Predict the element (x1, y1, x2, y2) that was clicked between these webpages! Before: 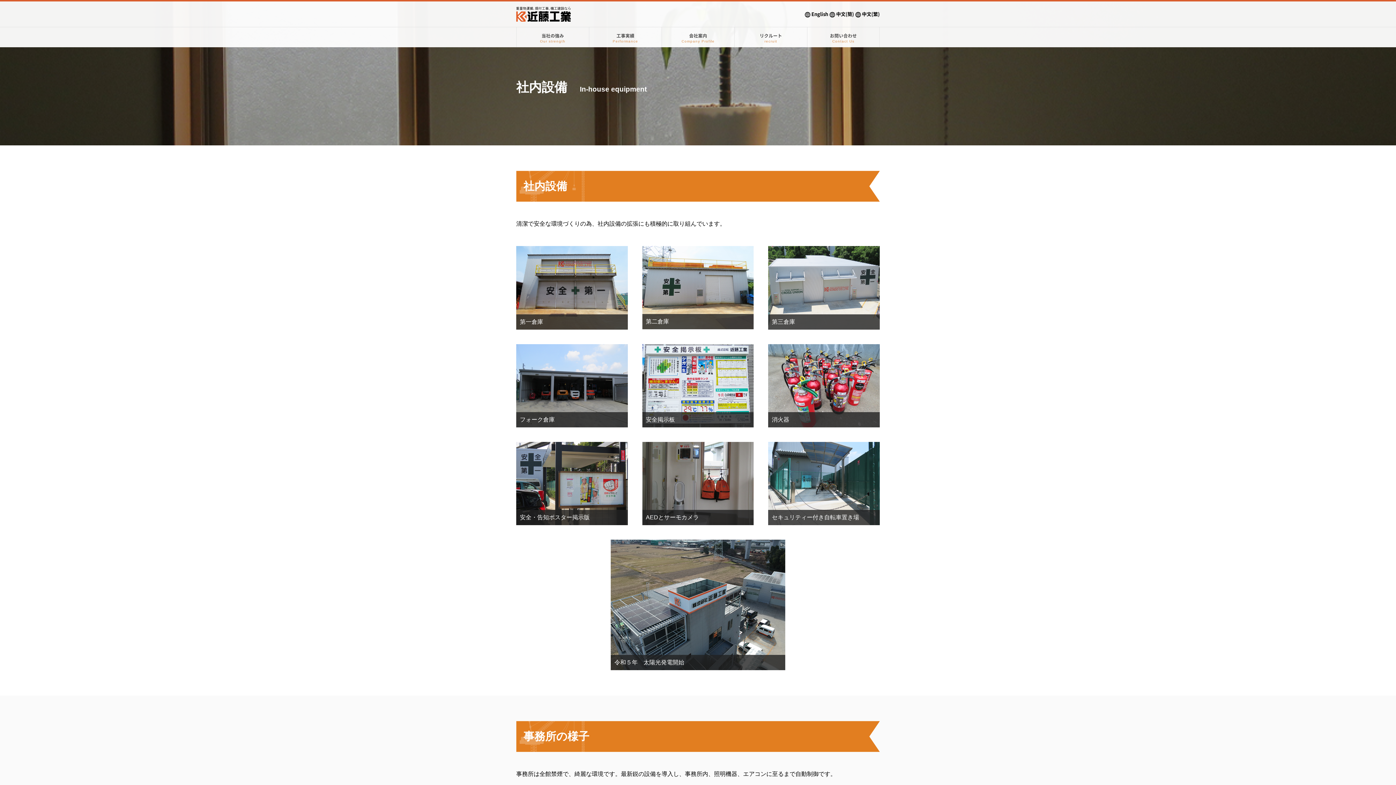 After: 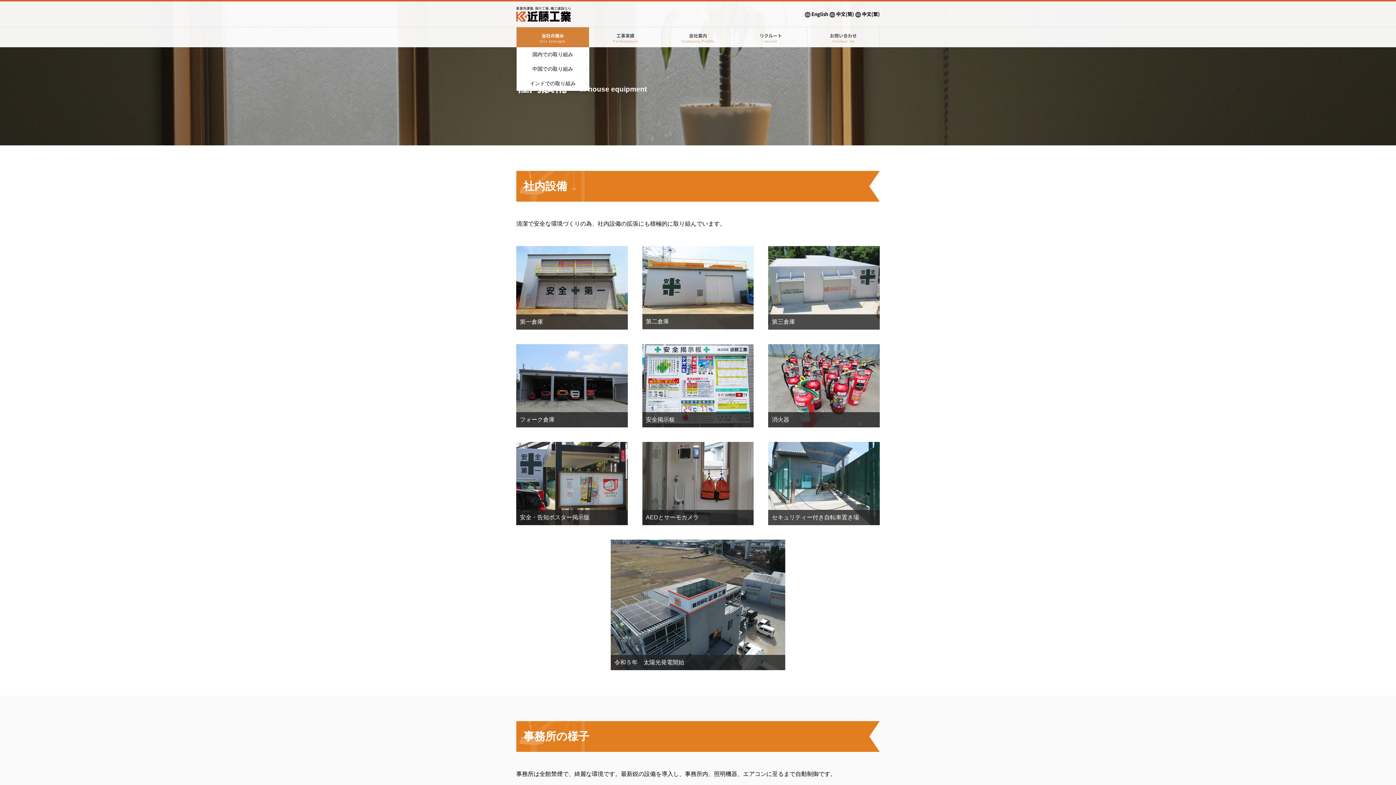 Action: bbox: (516, 27, 589, 47) label: 当社の強み

Our strength